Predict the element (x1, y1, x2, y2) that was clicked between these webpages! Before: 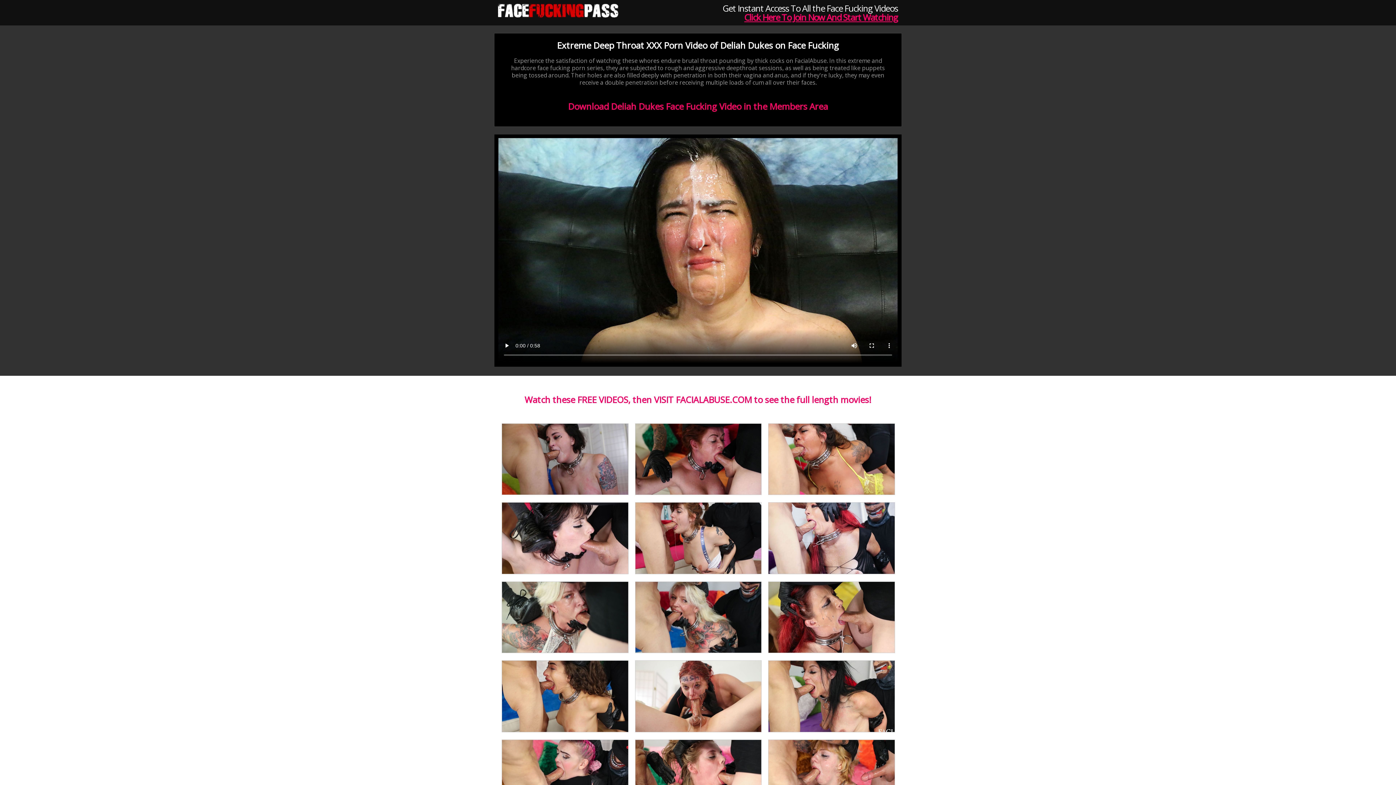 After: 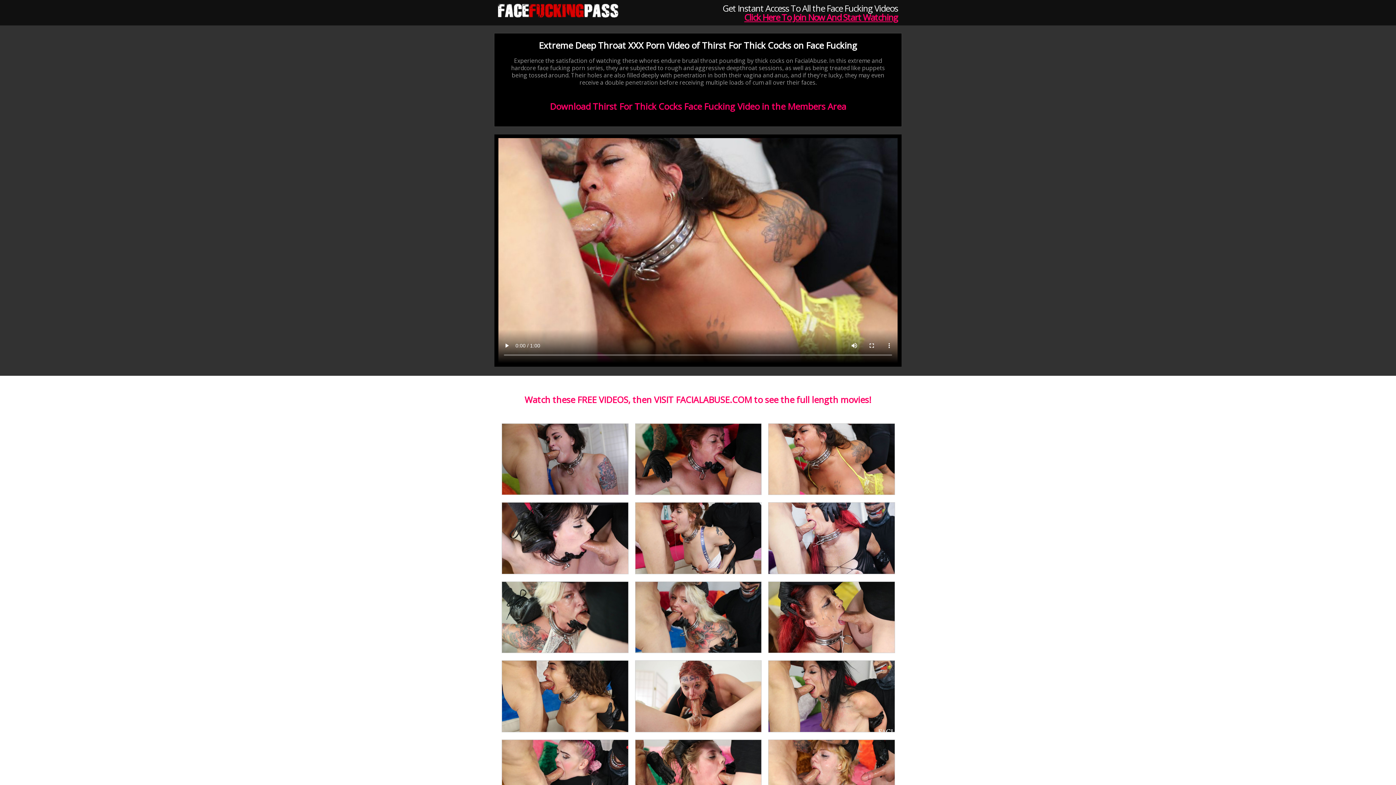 Action: bbox: (768, 418, 895, 425)